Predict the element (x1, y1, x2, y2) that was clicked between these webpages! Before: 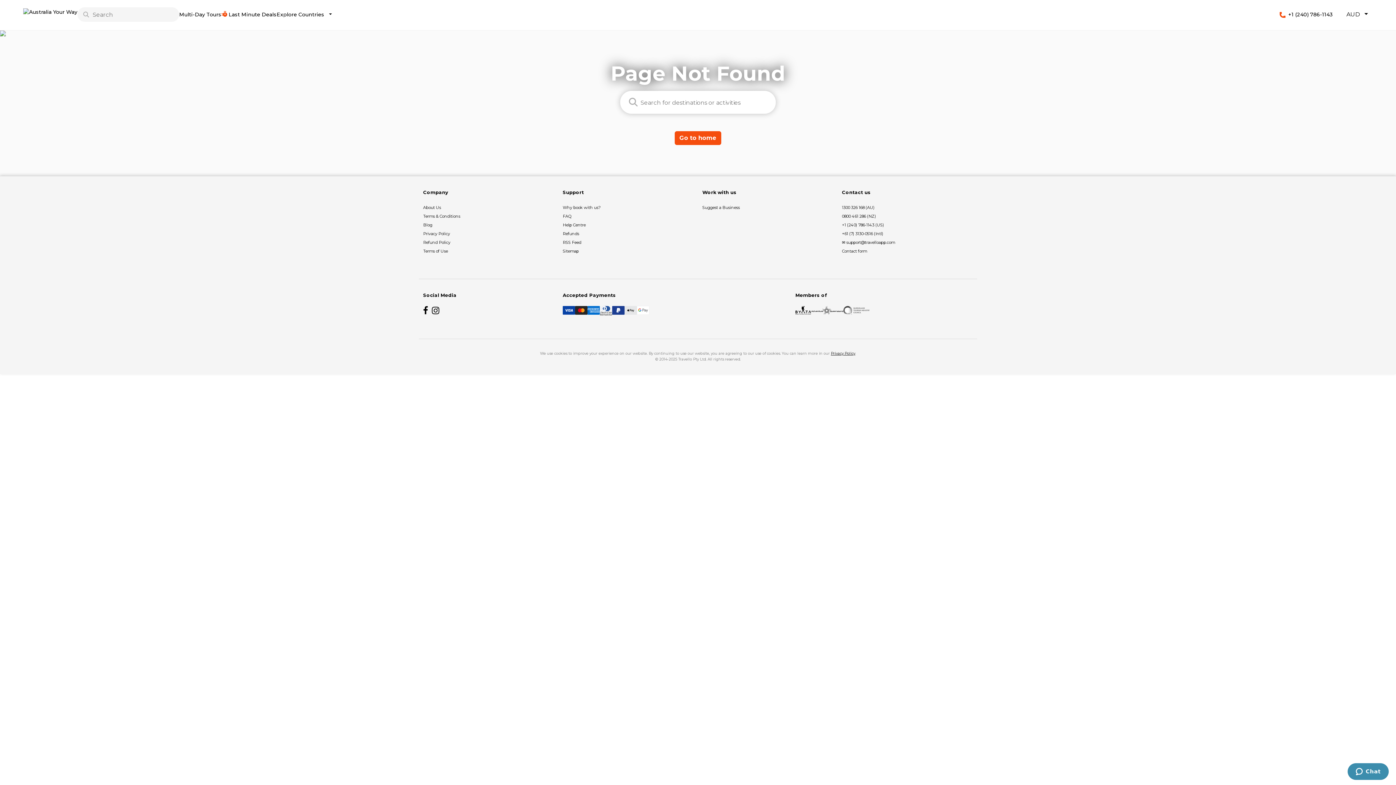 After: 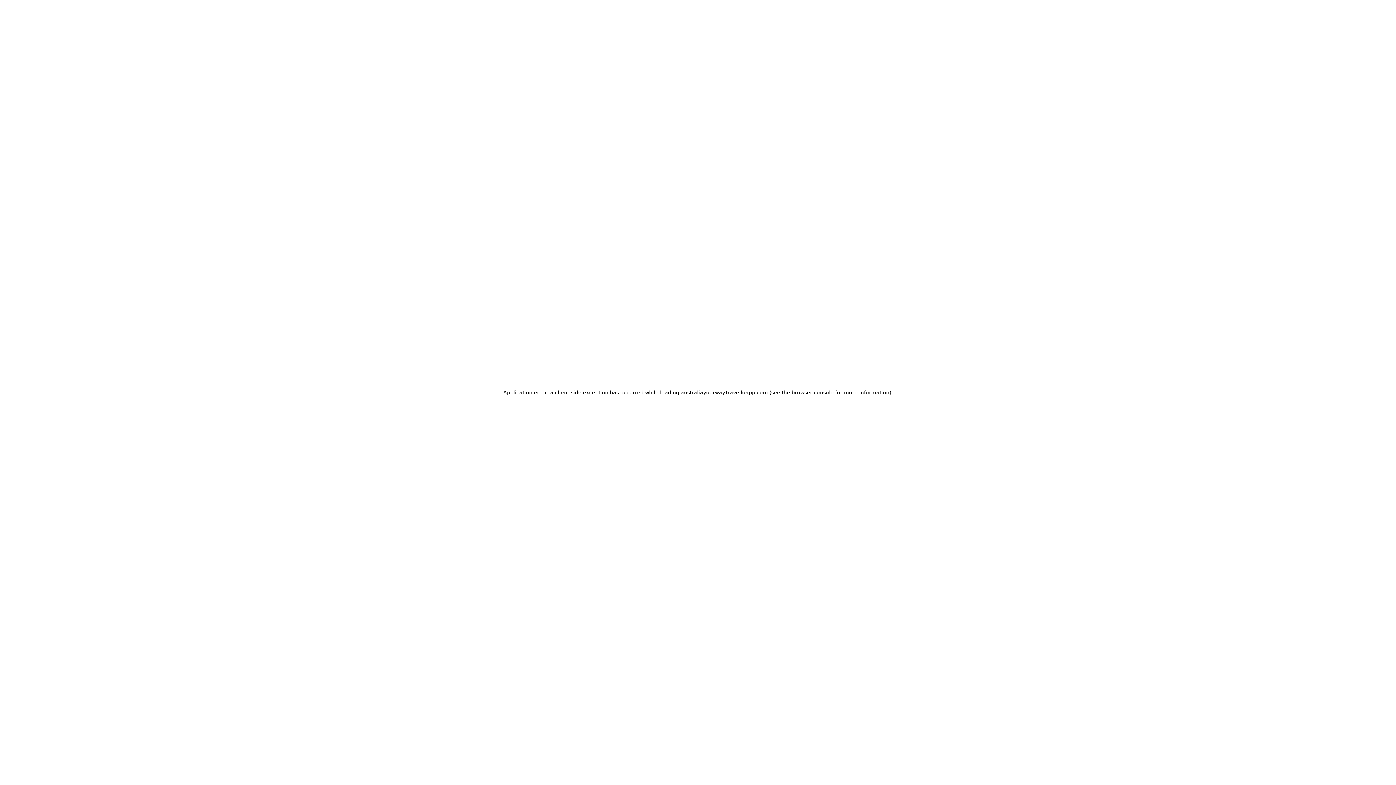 Action: bbox: (423, 238, 554, 246) label: Refund Policy